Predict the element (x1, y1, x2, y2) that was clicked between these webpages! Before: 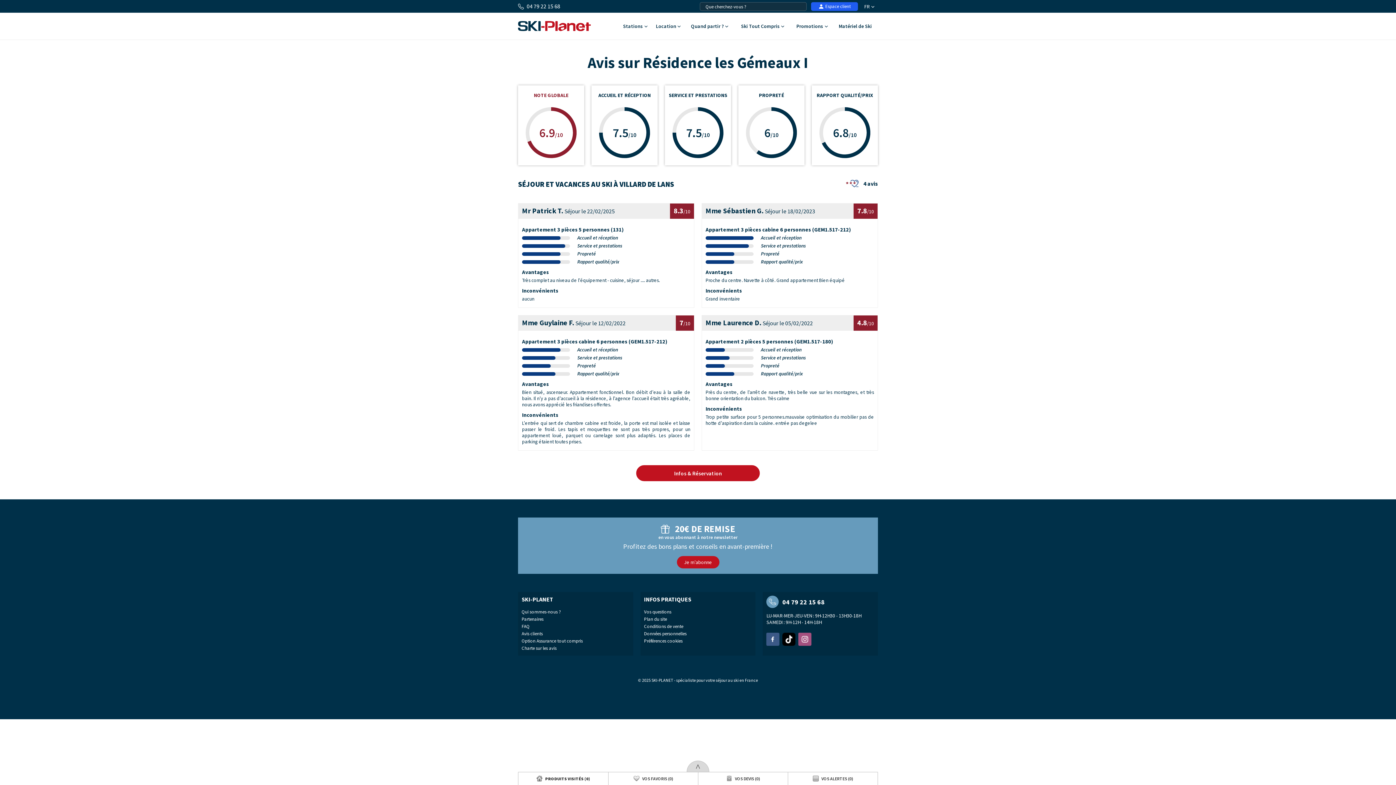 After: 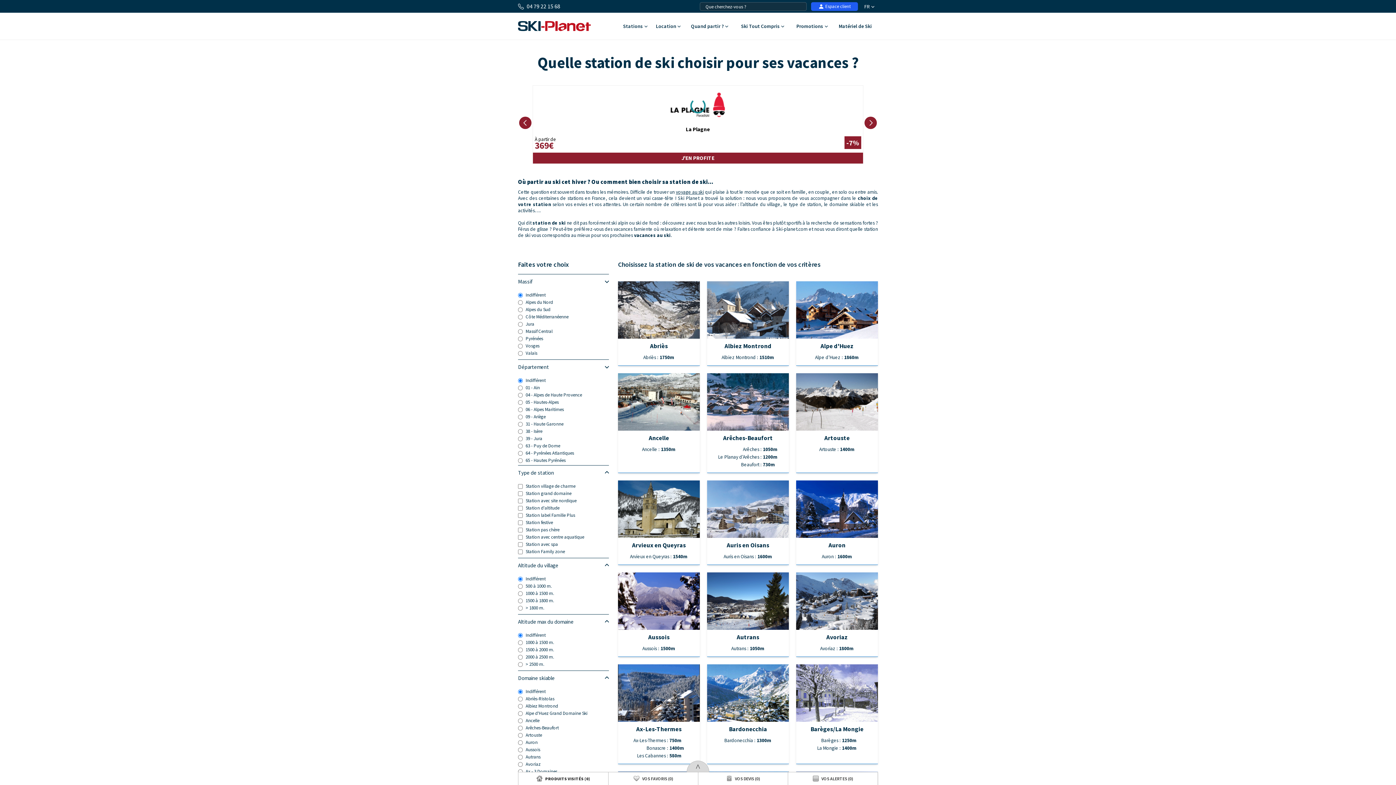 Action: bbox: (618, 12, 651, 39) label: Stations 